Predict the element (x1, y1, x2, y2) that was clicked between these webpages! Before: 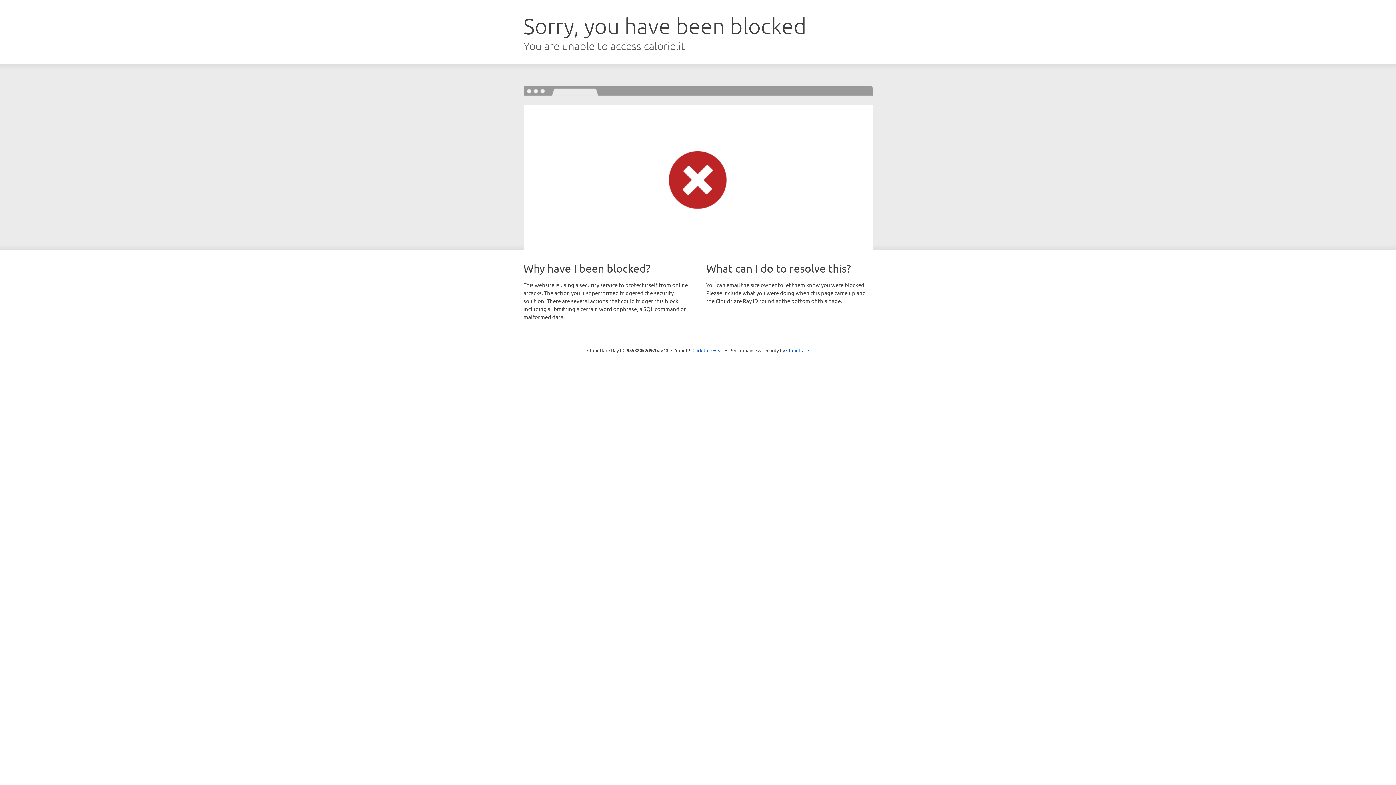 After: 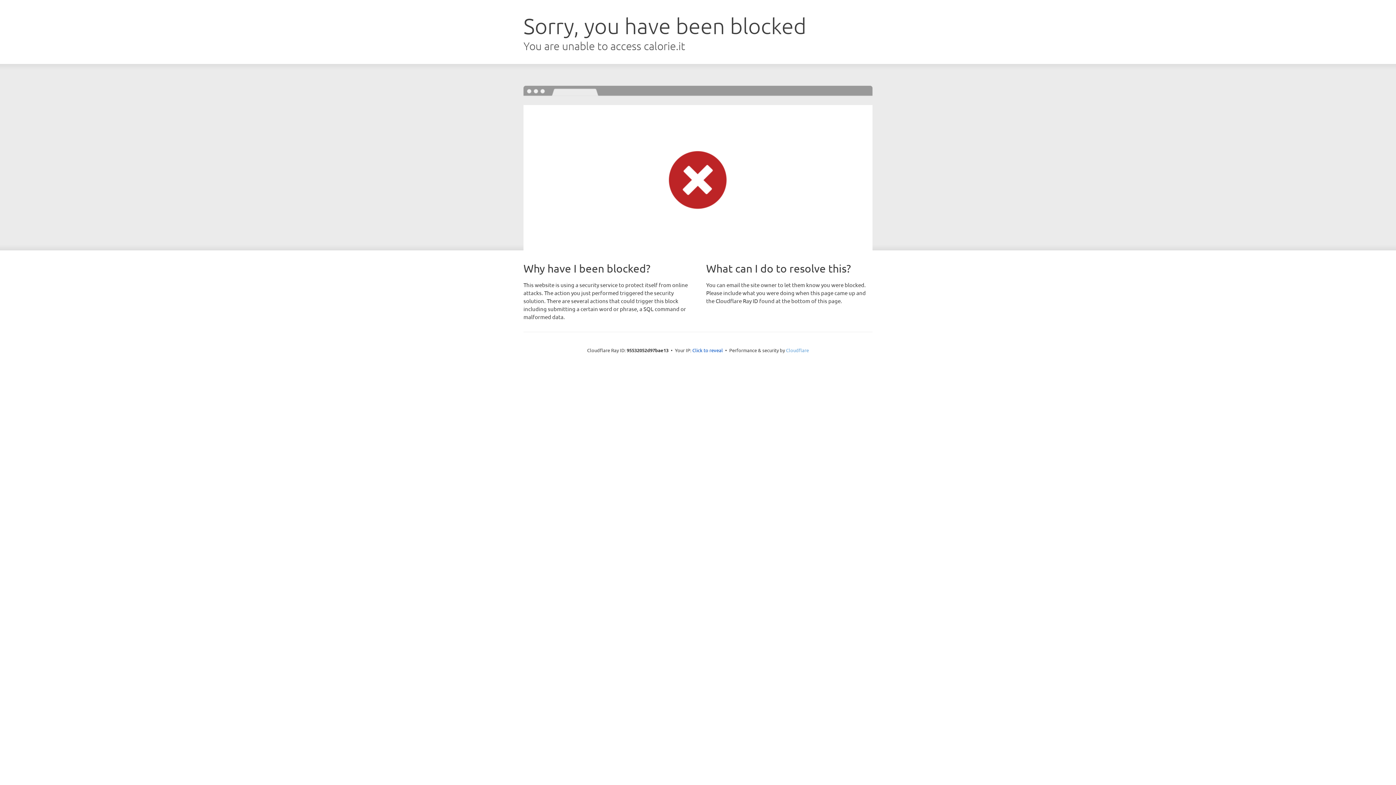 Action: bbox: (786, 347, 809, 353) label: Cloudflare